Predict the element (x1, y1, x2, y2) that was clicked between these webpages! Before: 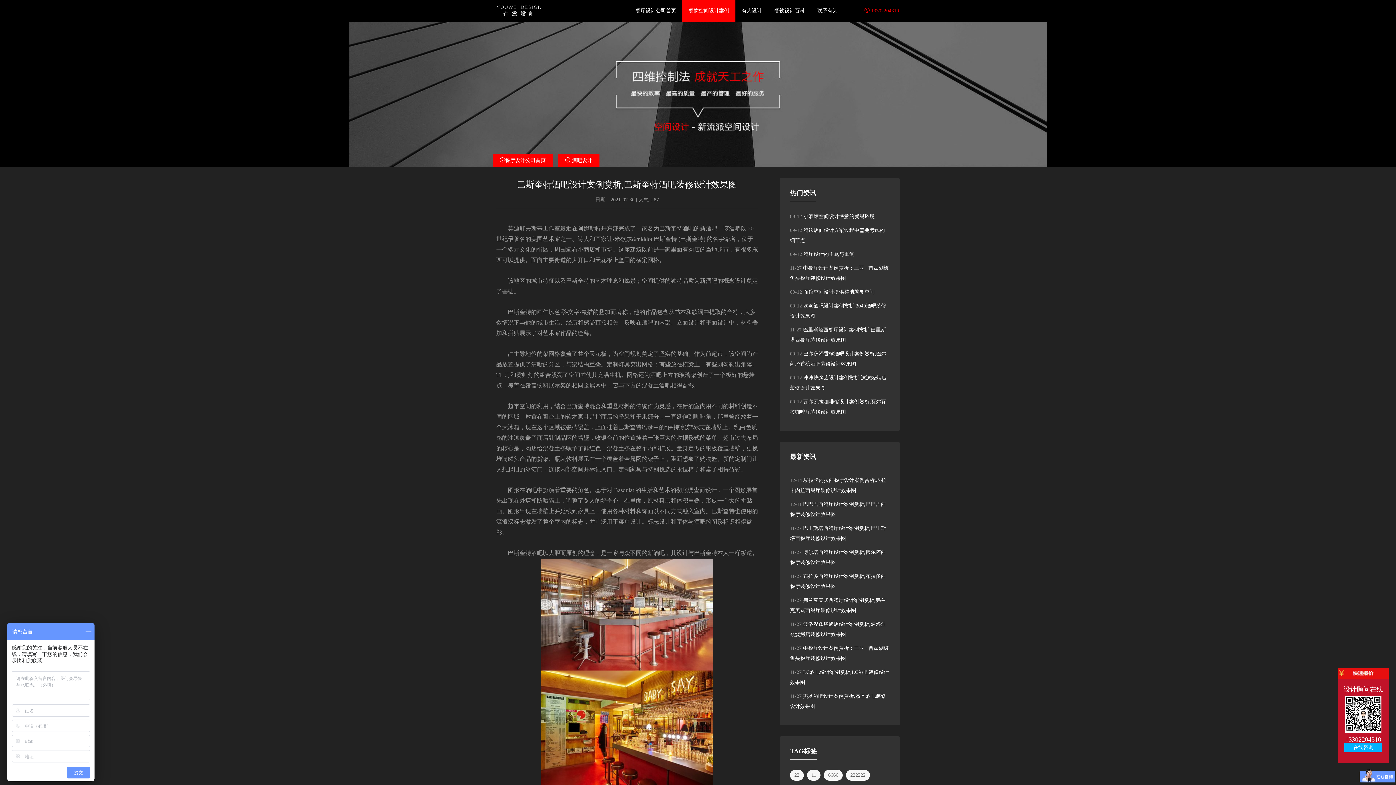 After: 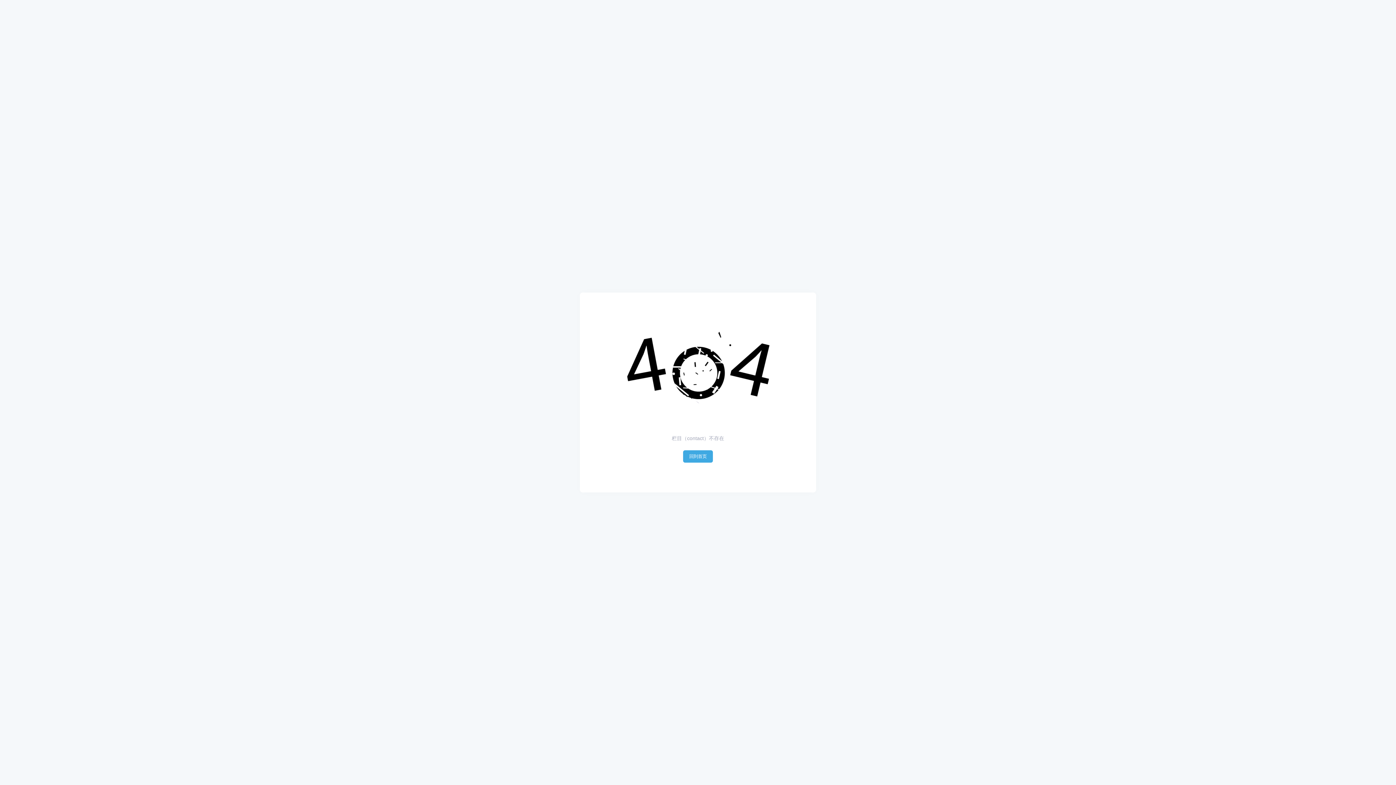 Action: bbox: (864, 0, 899, 21) label:  13302204310